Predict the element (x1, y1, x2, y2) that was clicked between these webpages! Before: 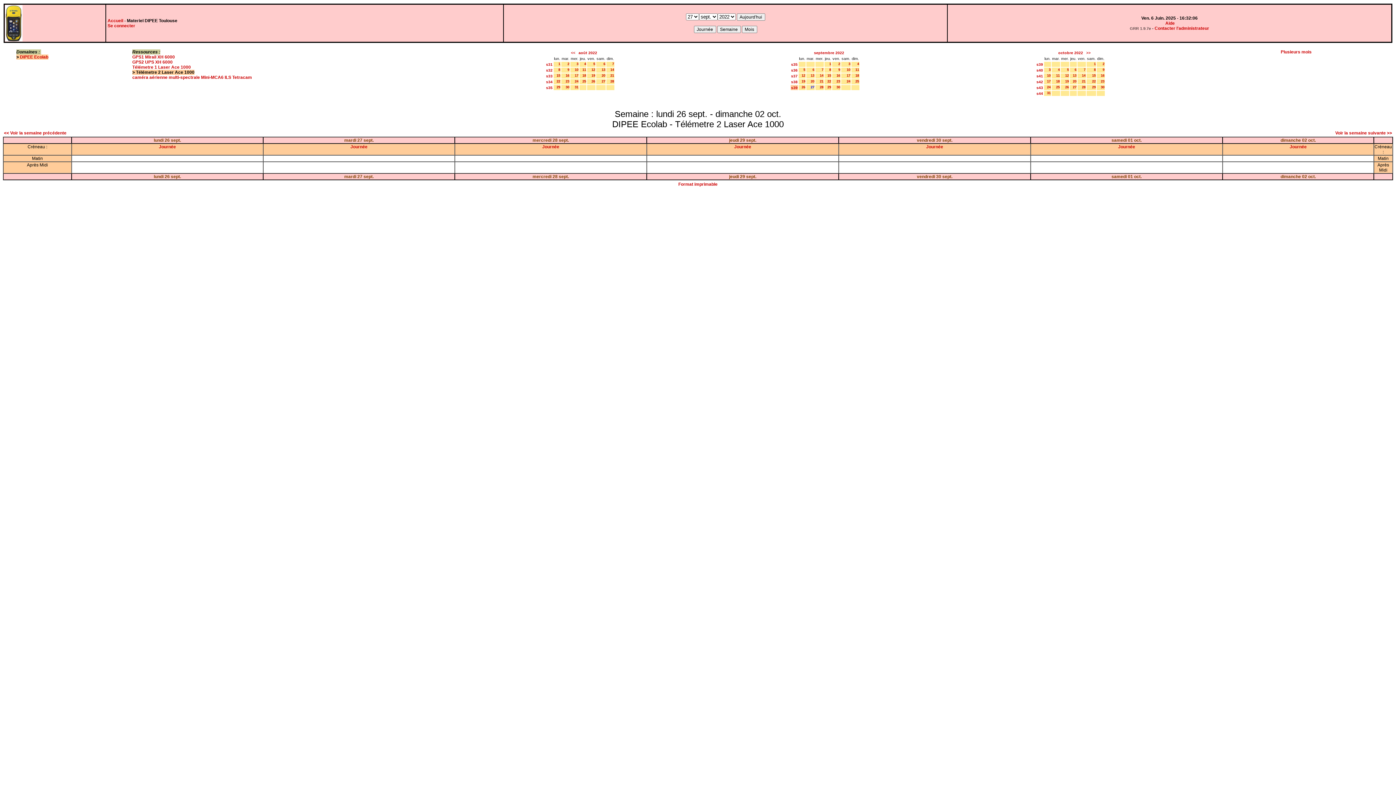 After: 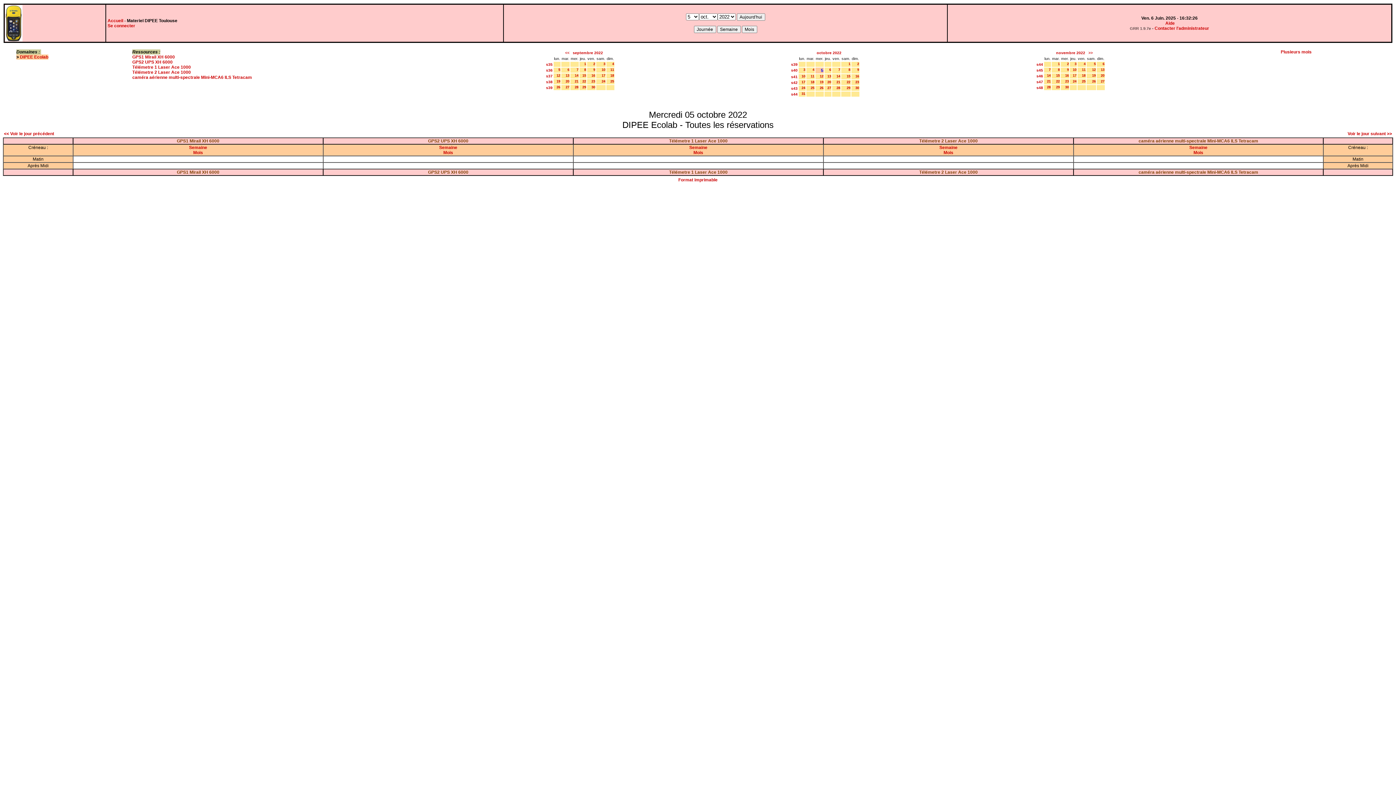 Action: label: 5 bbox: (1067, 68, 1069, 71)